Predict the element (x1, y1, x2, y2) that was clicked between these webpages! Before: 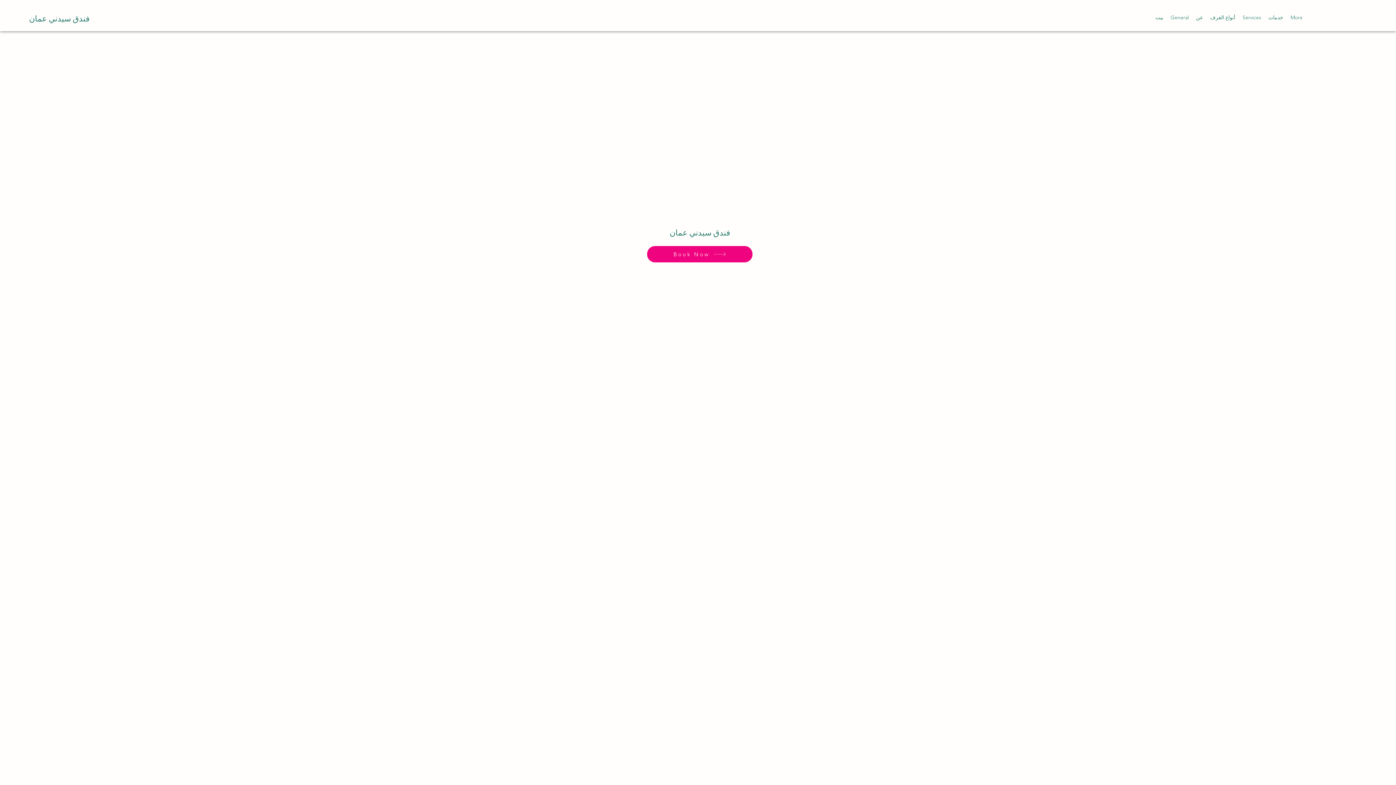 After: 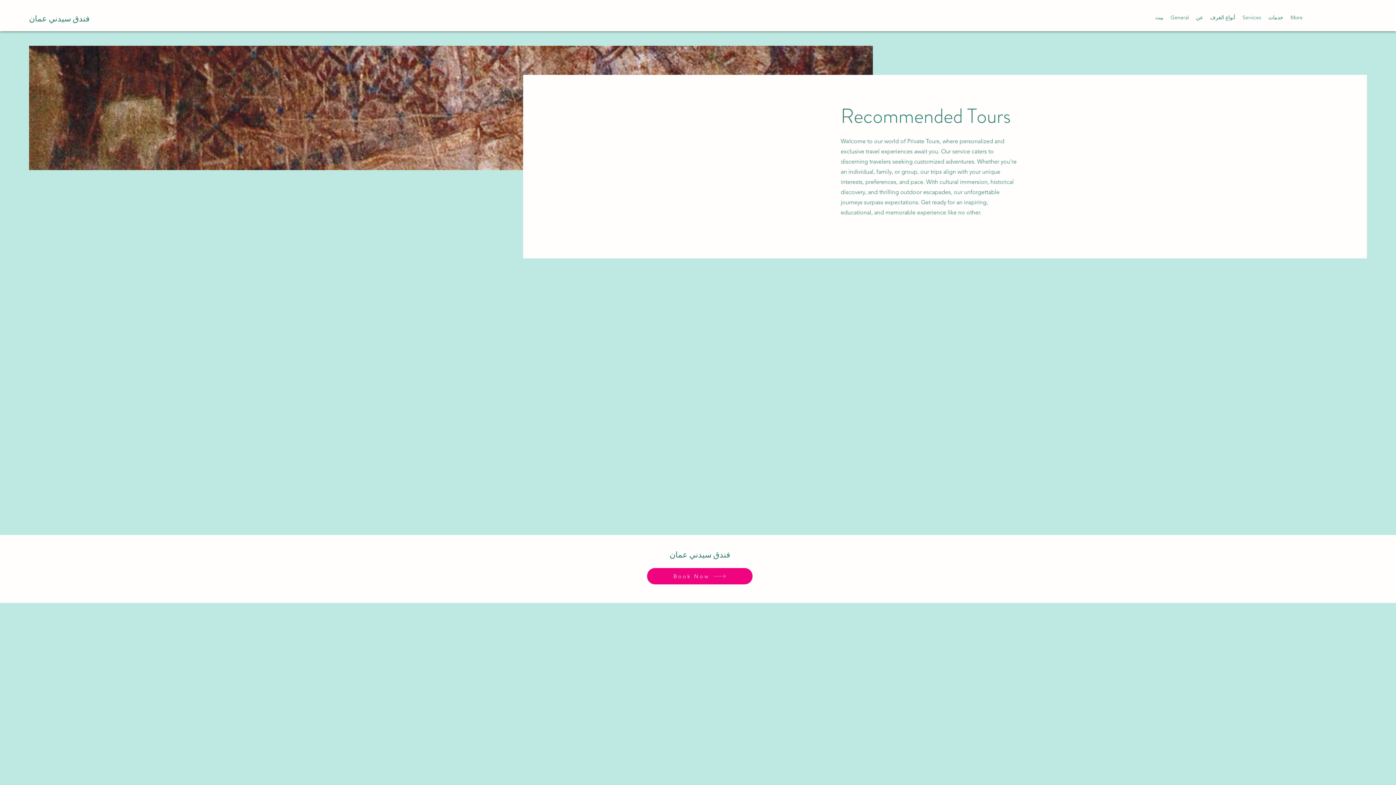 Action: label: Services bbox: (1239, 12, 1265, 22)